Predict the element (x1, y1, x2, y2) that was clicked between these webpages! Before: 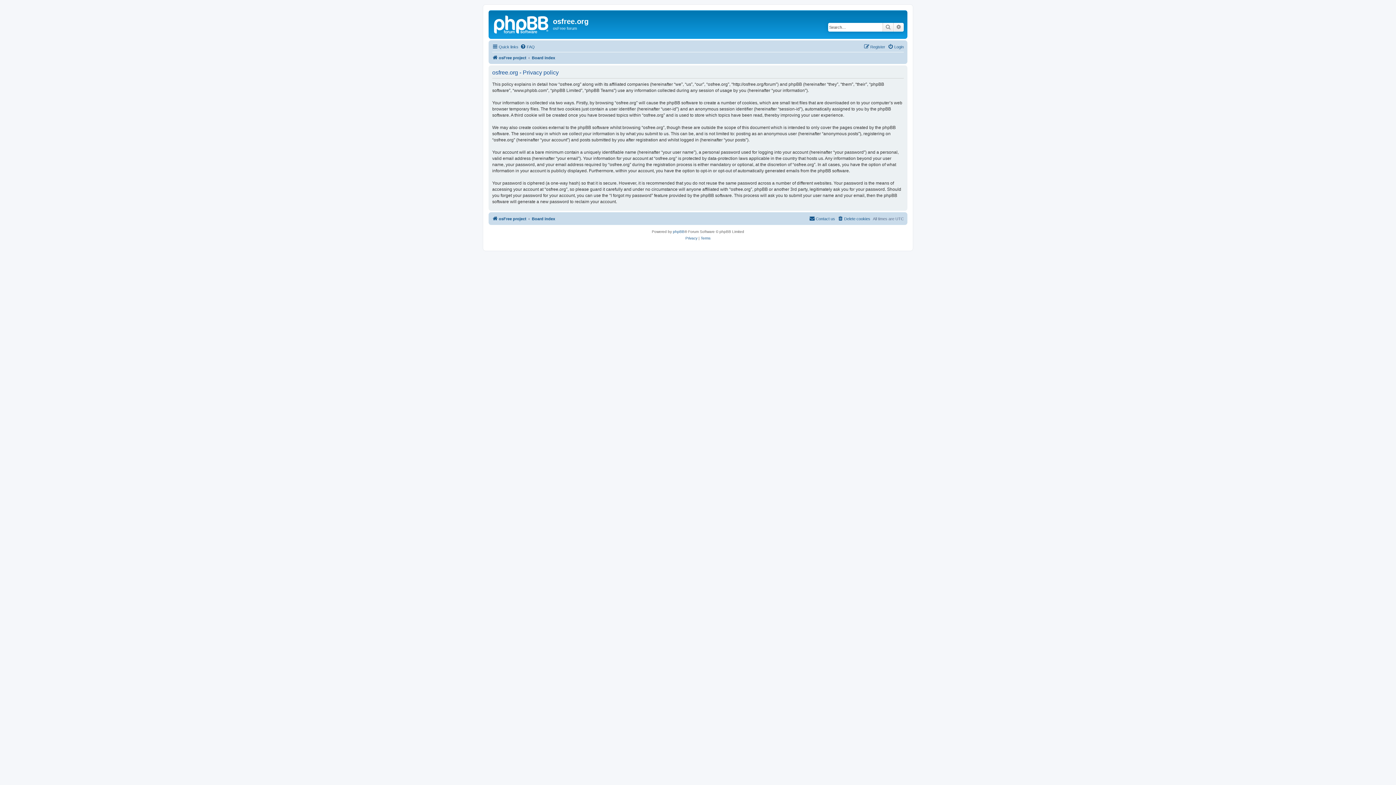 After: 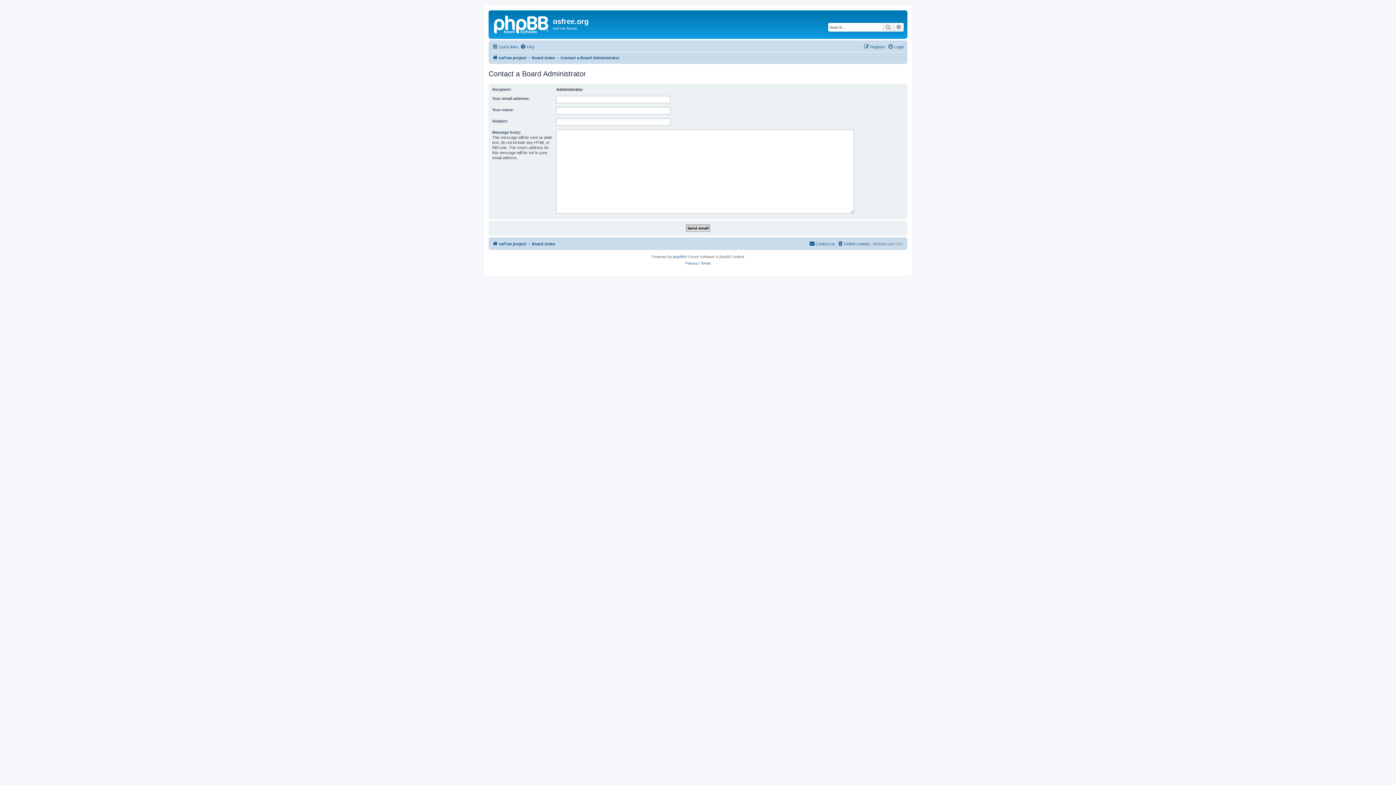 Action: bbox: (809, 214, 835, 223) label: Contact us